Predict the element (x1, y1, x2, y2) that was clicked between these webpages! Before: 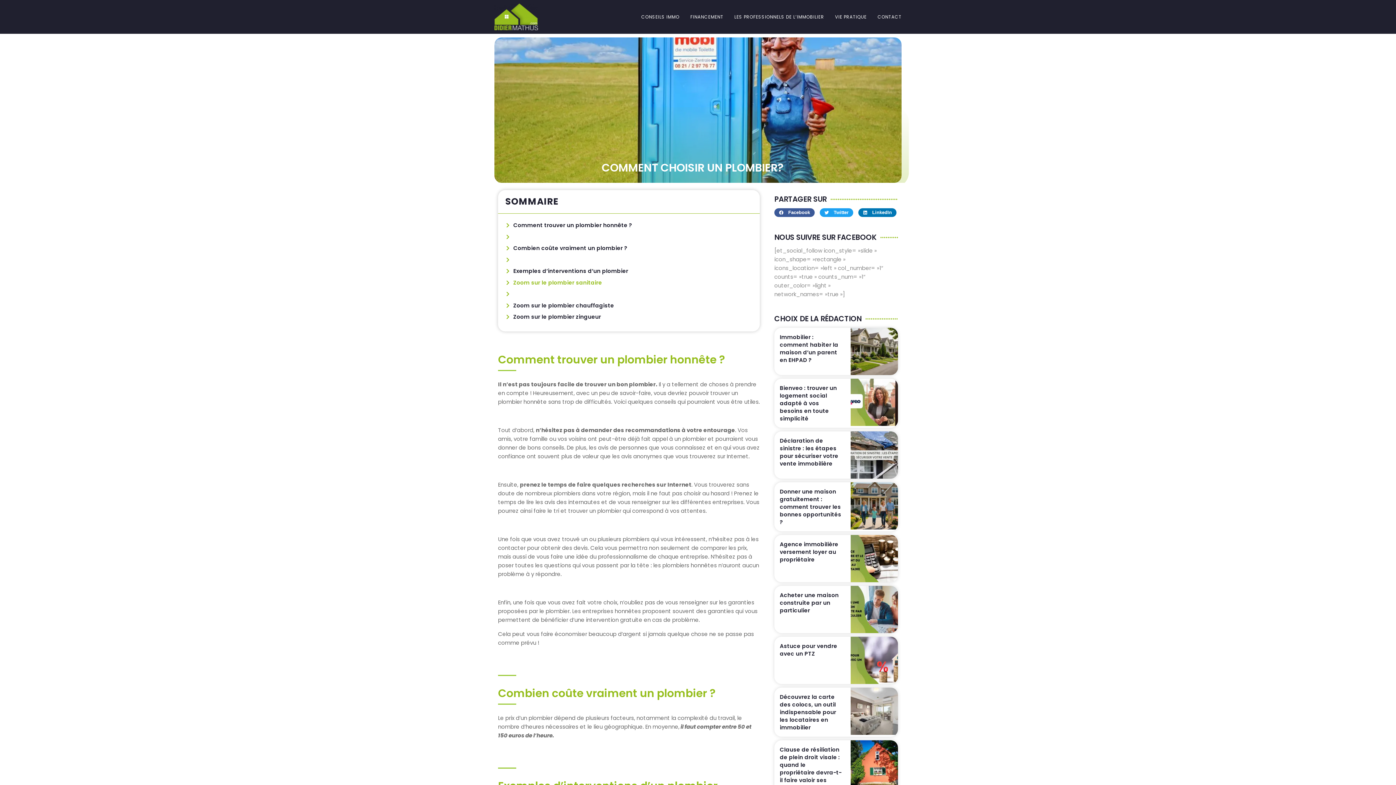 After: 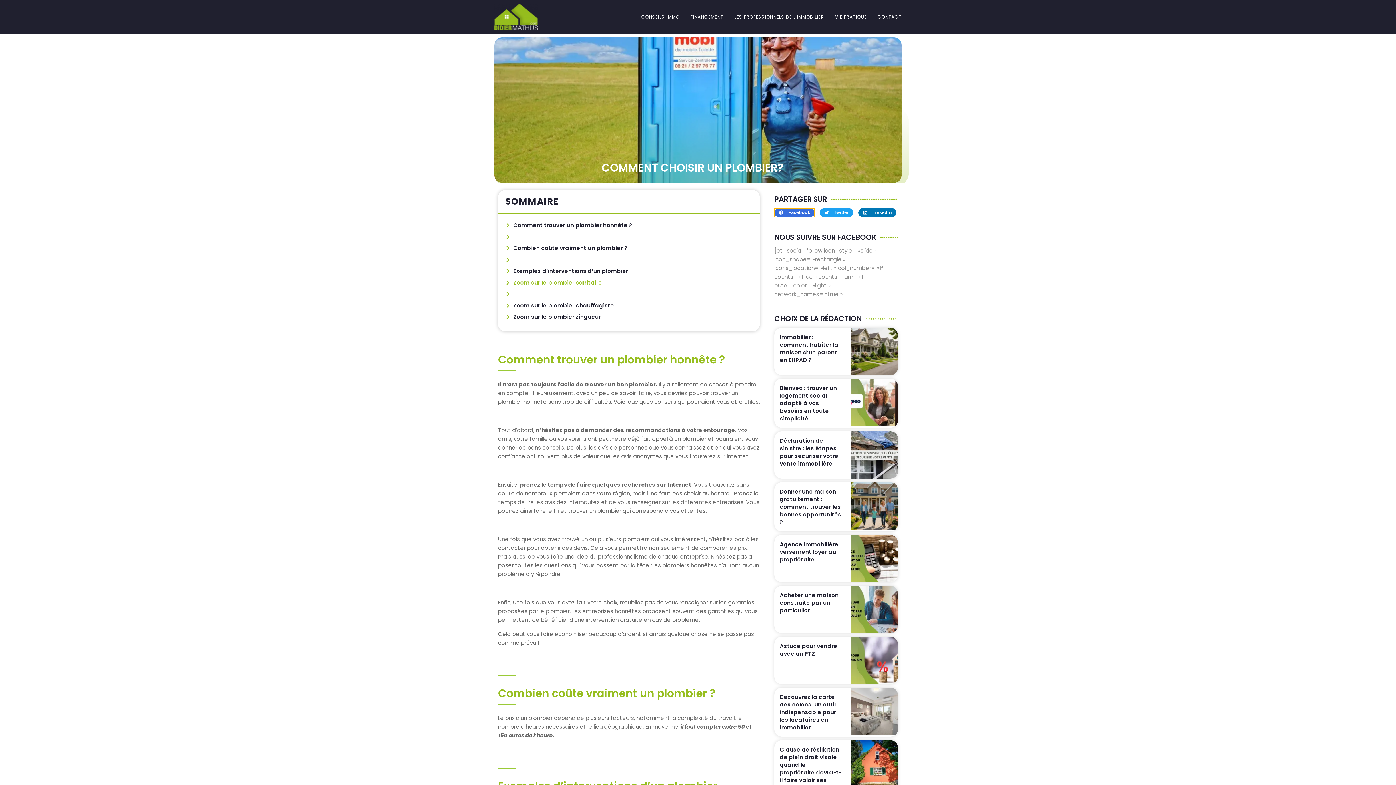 Action: label: Partager sur facebook bbox: (774, 208, 814, 217)